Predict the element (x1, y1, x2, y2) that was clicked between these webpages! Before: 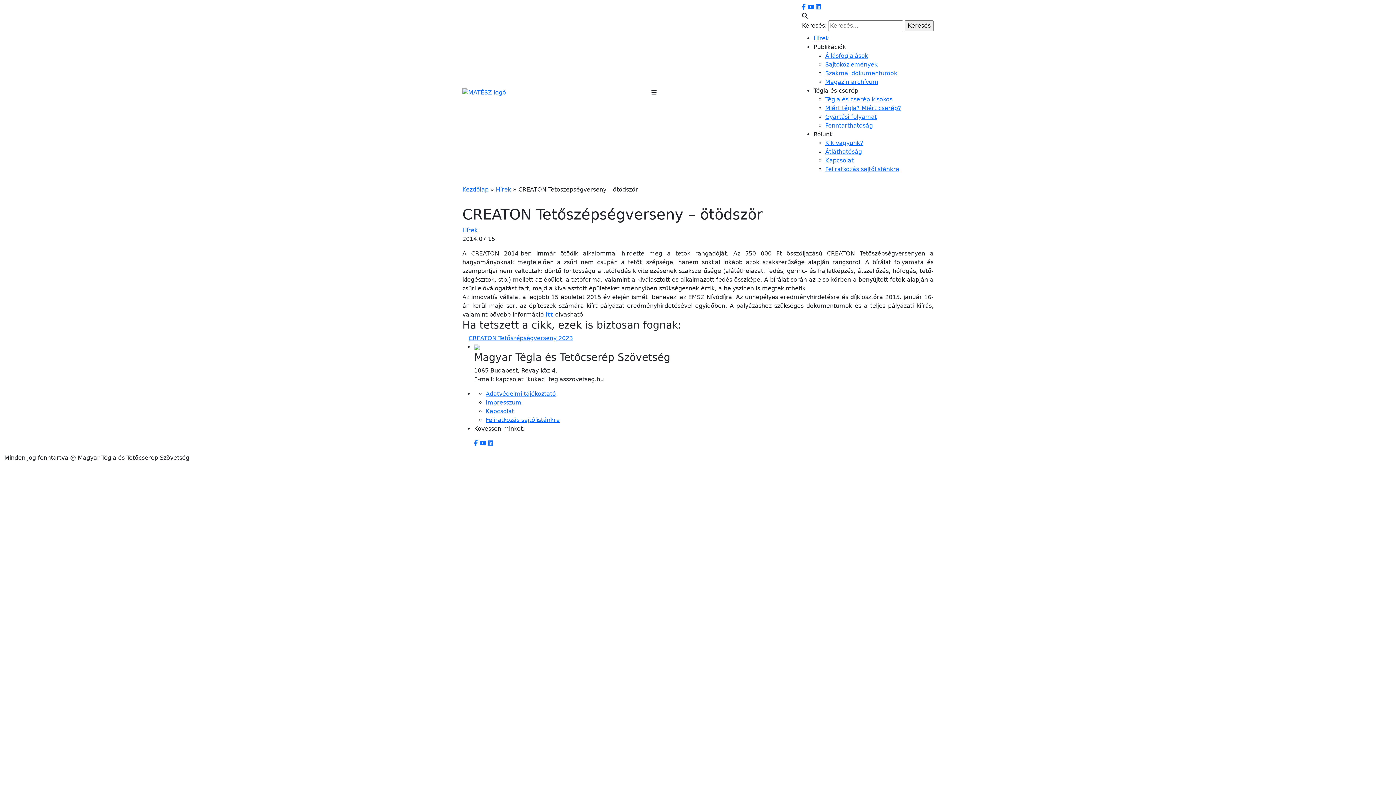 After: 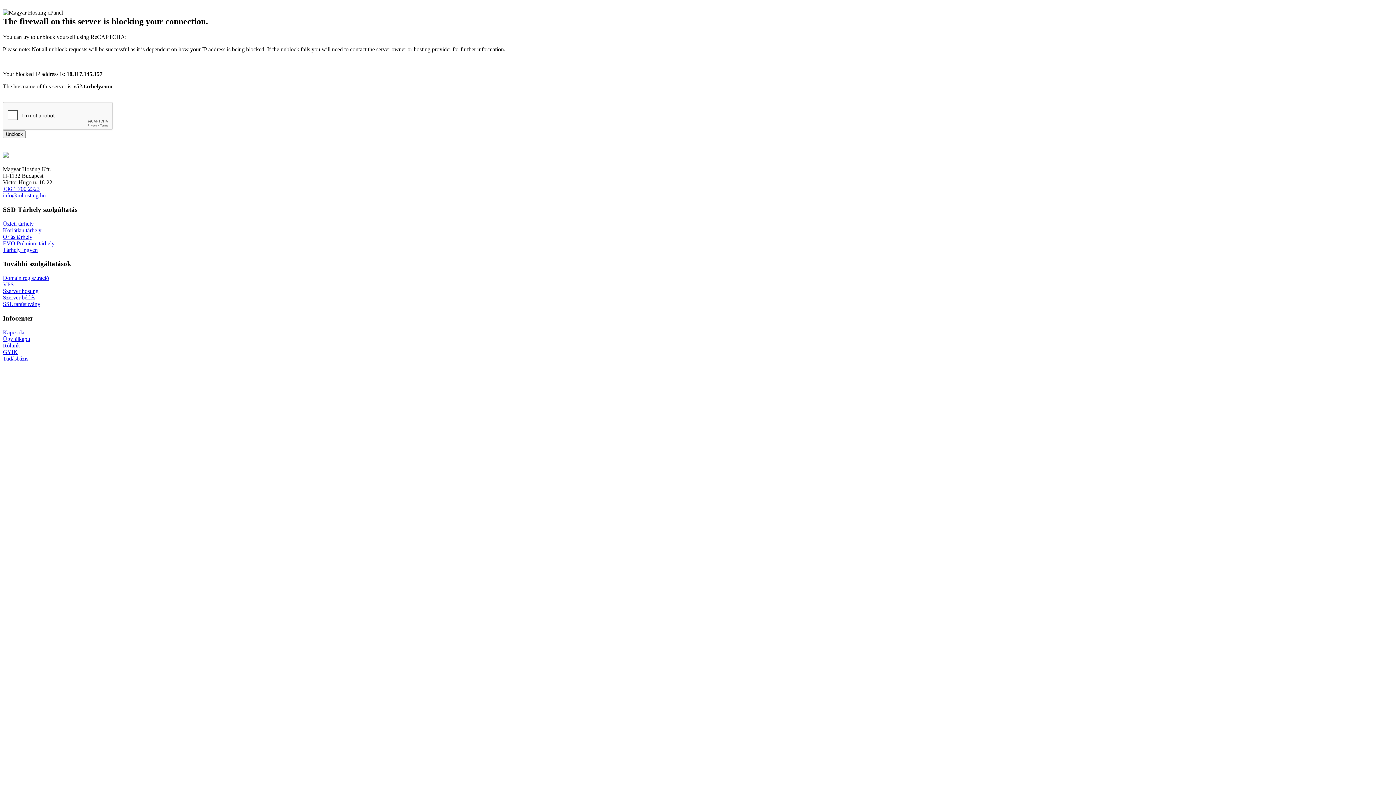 Action: label: Állásfoglalások bbox: (825, 52, 868, 59)